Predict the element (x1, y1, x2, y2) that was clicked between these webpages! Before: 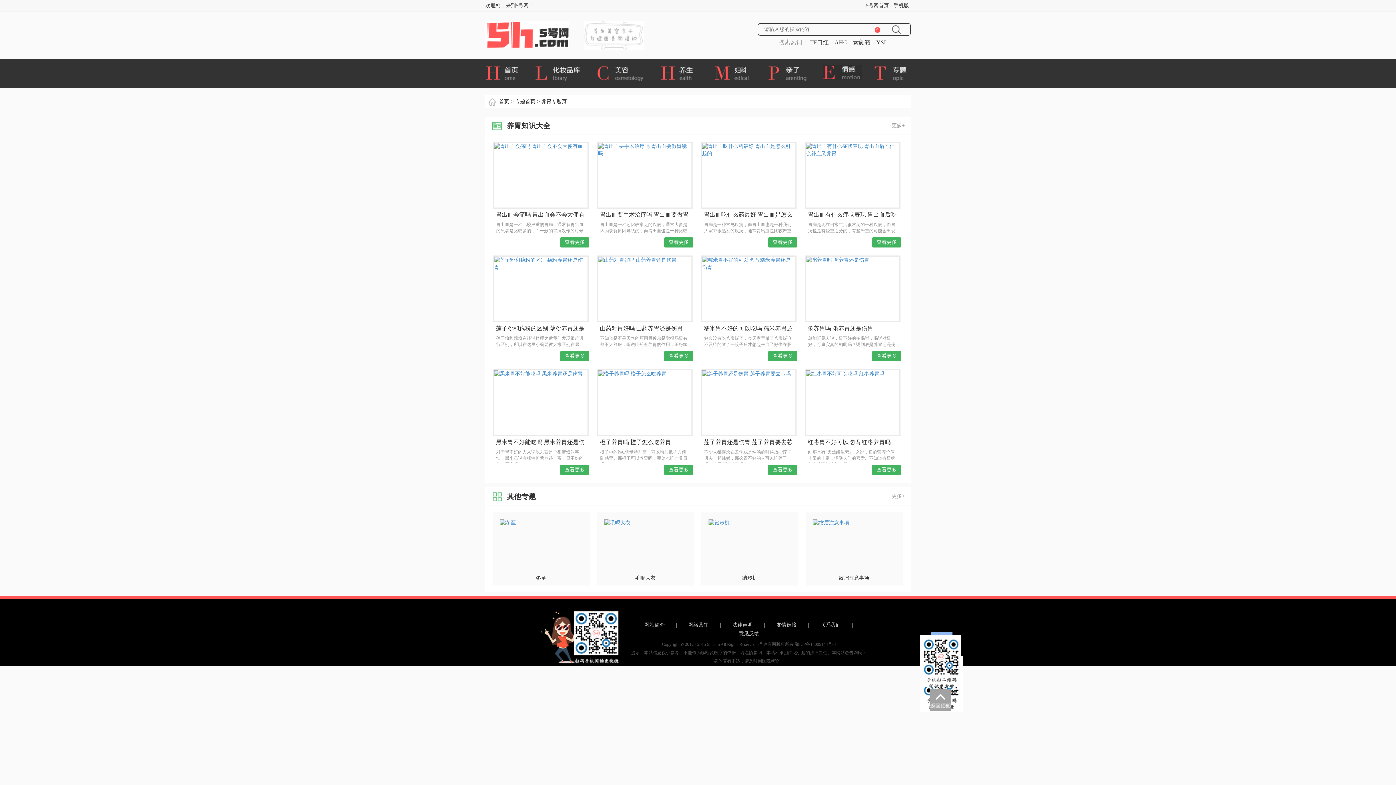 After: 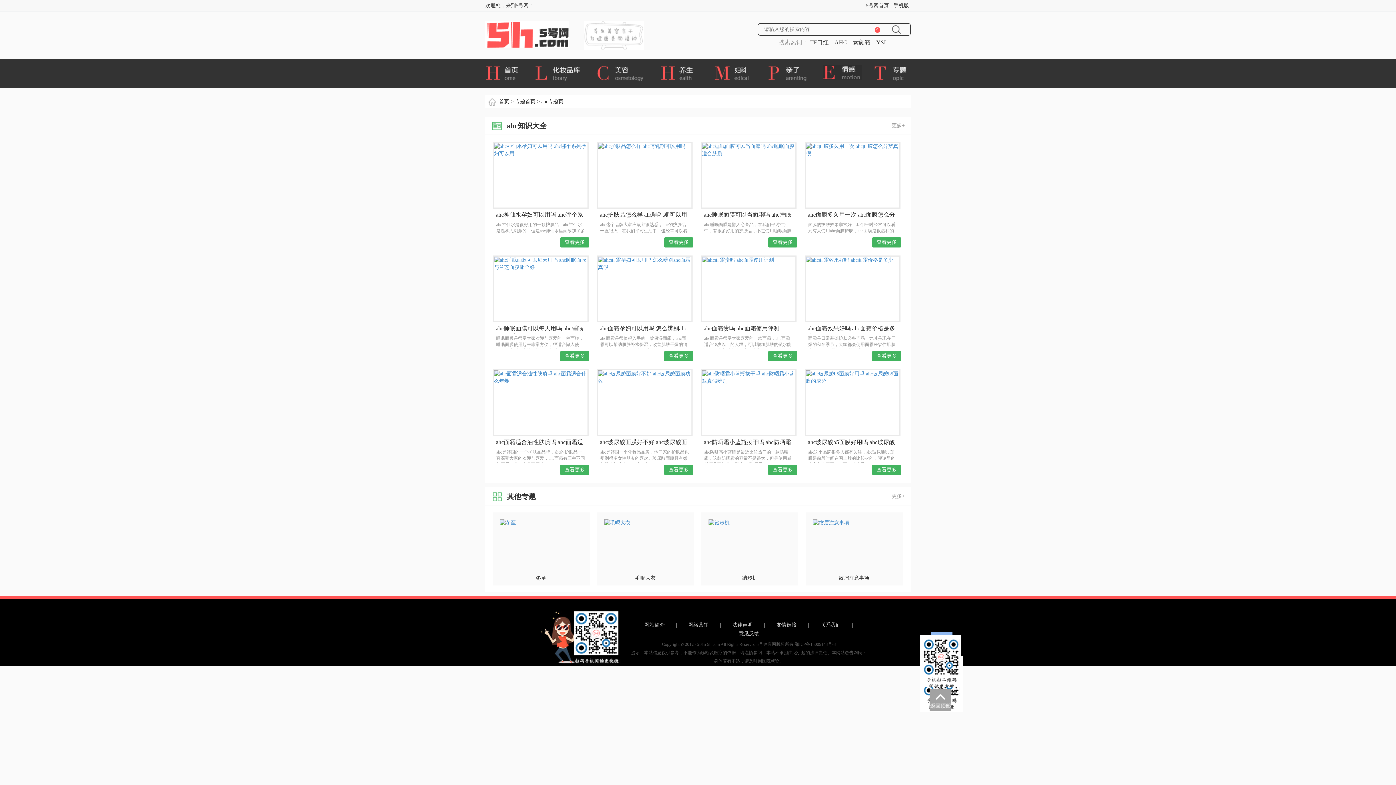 Action: bbox: (832, 39, 849, 45) label: AHC